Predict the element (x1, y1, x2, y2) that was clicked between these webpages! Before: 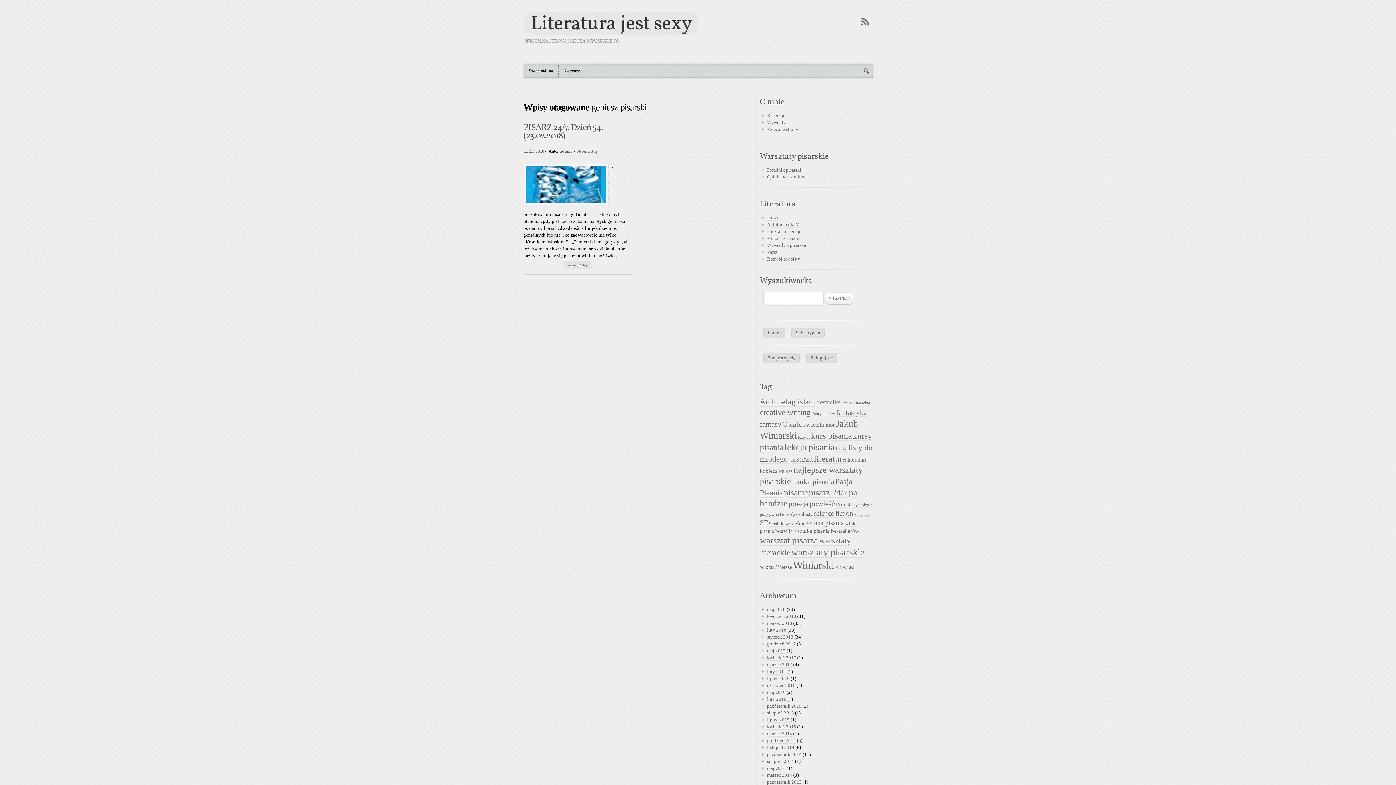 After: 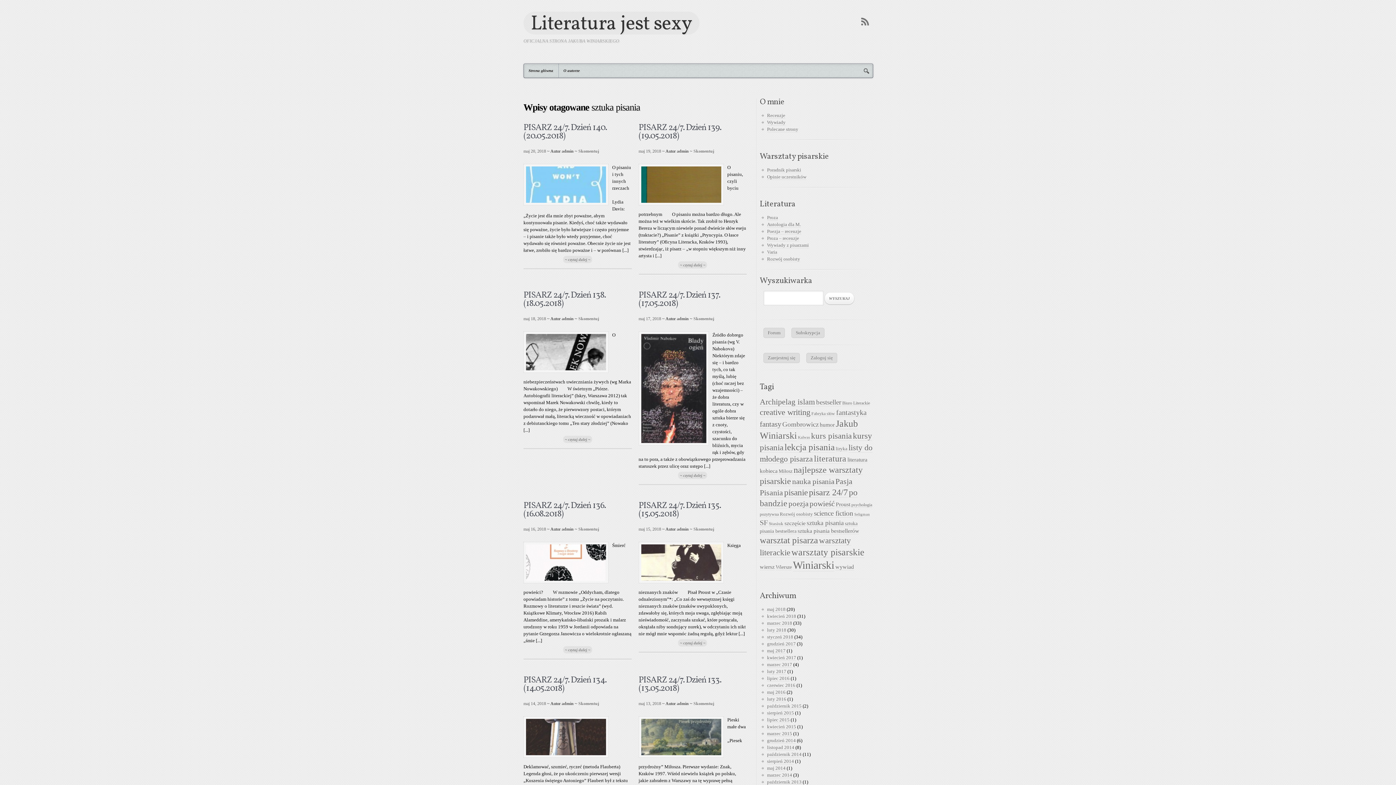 Action: label: sztuka pisania bbox: (806, 519, 844, 527)